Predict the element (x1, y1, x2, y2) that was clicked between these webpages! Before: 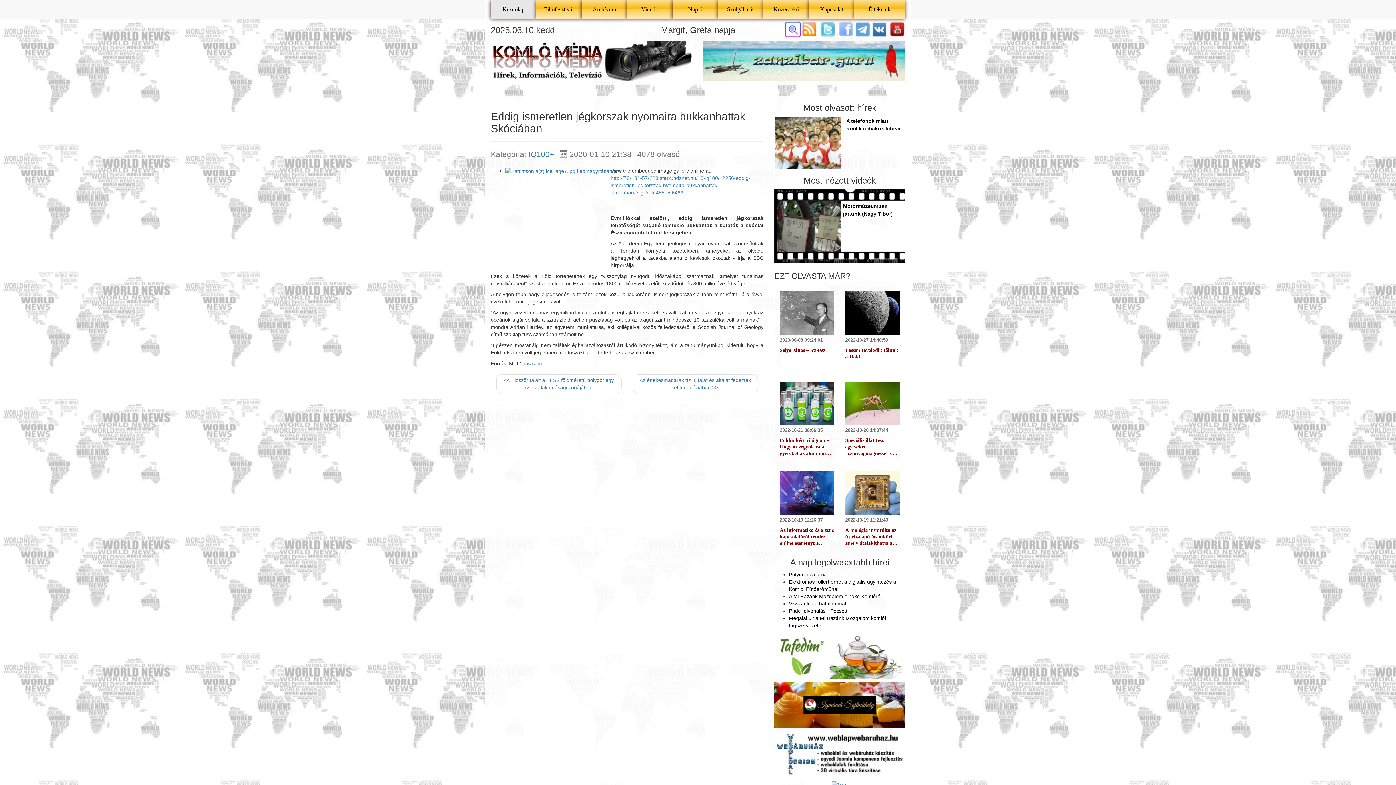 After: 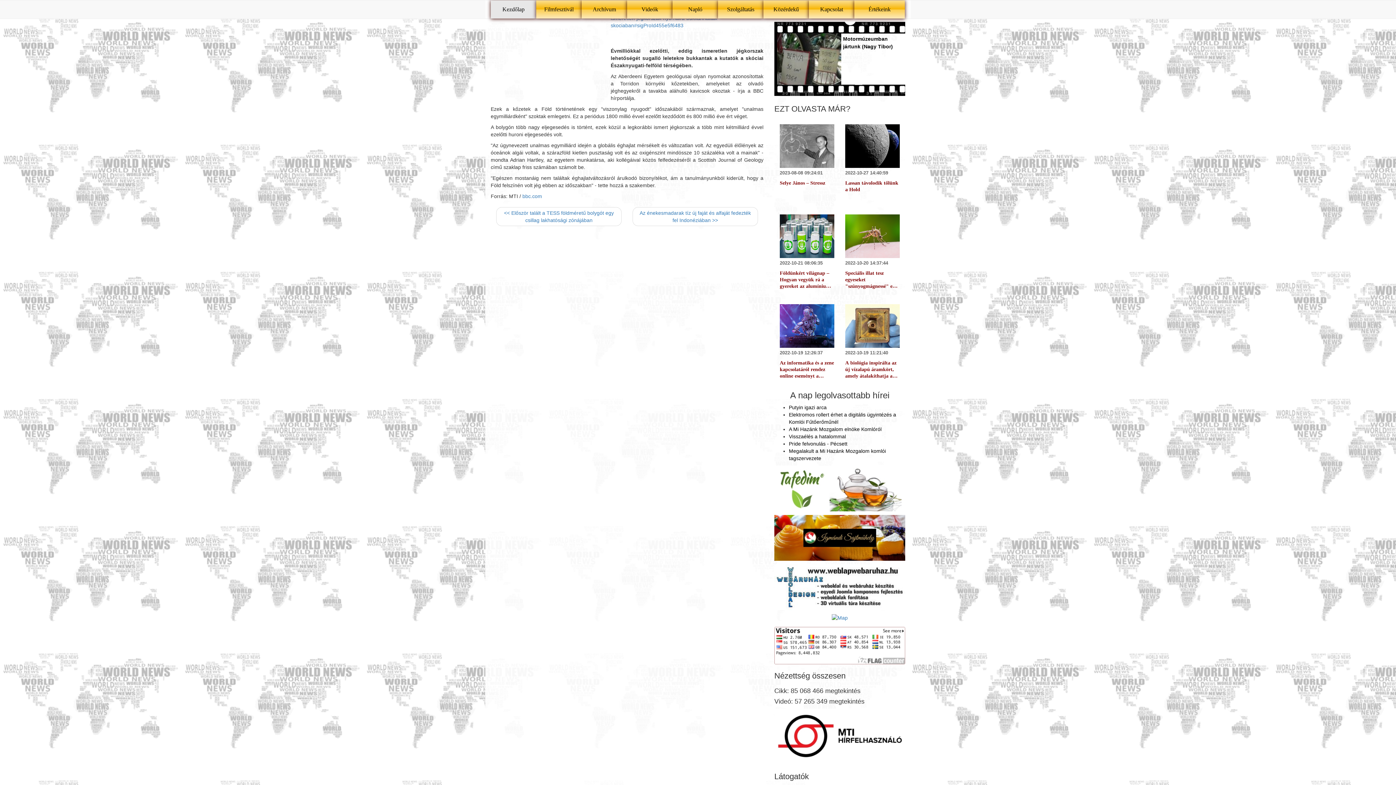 Action: label: http://78-131-57-228.static.hdsnet.hu/13-iq100/12256-eddig-ismeretlen-jegkorszak-nyomaira-bukkanhattak-skociaban#sigProId455e5f6483 bbox: (610, 175, 750, 195)